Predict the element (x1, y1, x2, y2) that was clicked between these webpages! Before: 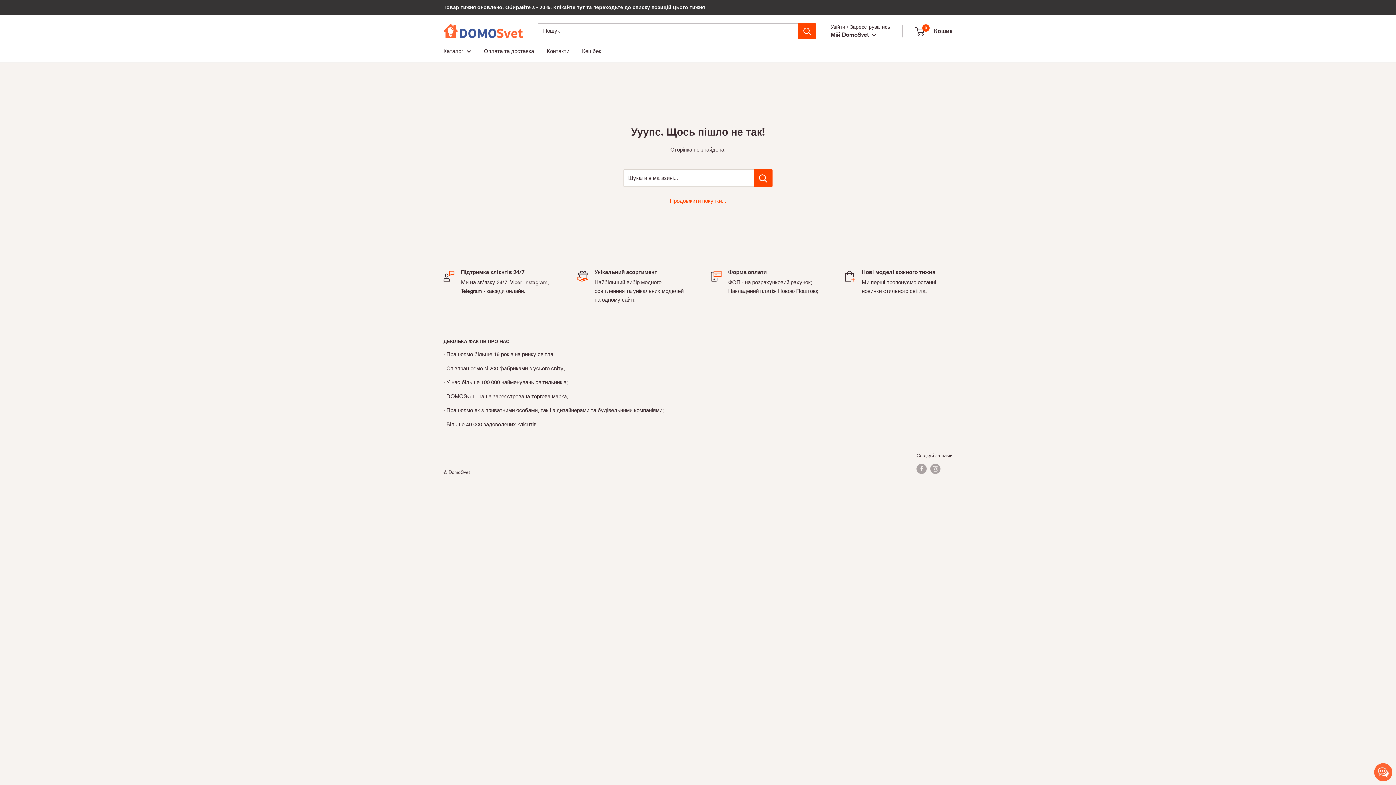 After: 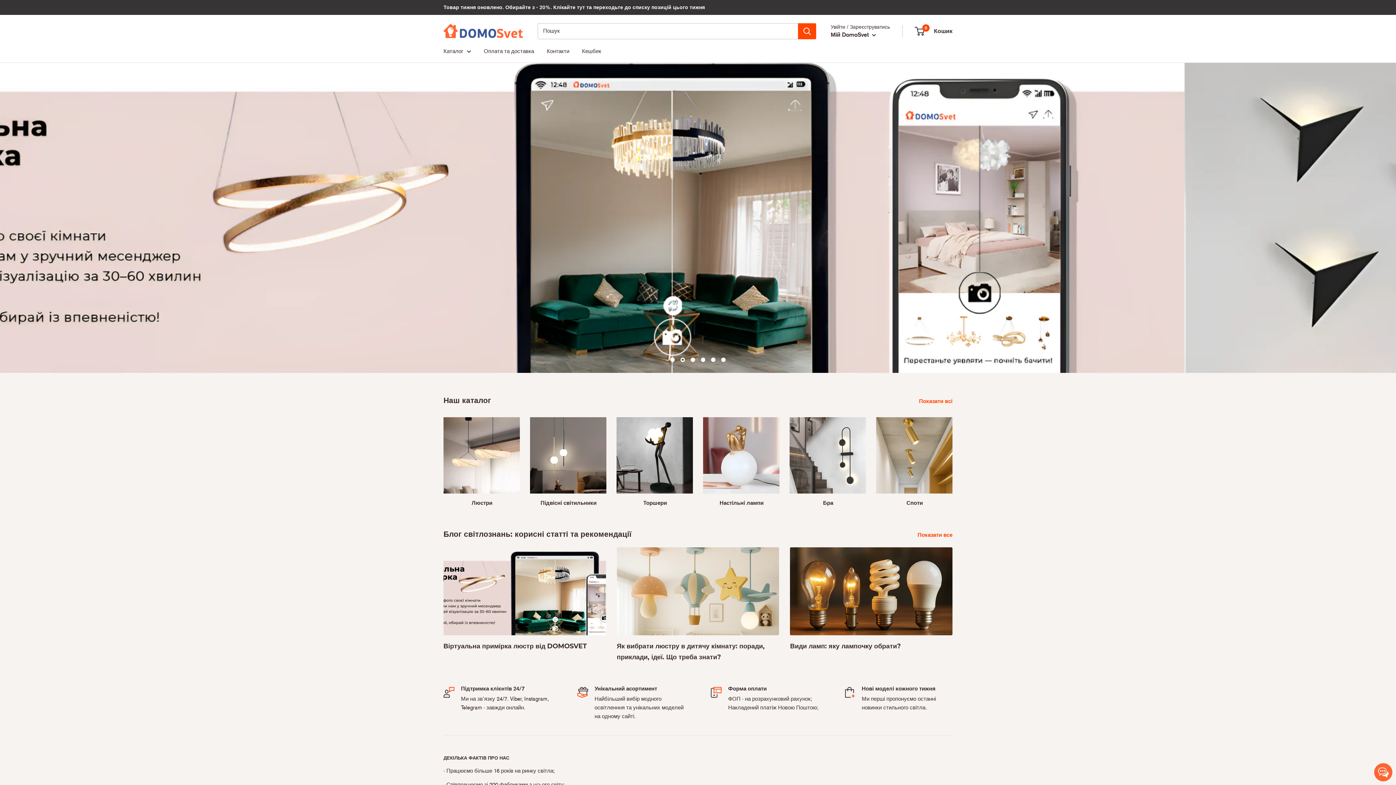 Action: bbox: (443, 23, 523, 39)